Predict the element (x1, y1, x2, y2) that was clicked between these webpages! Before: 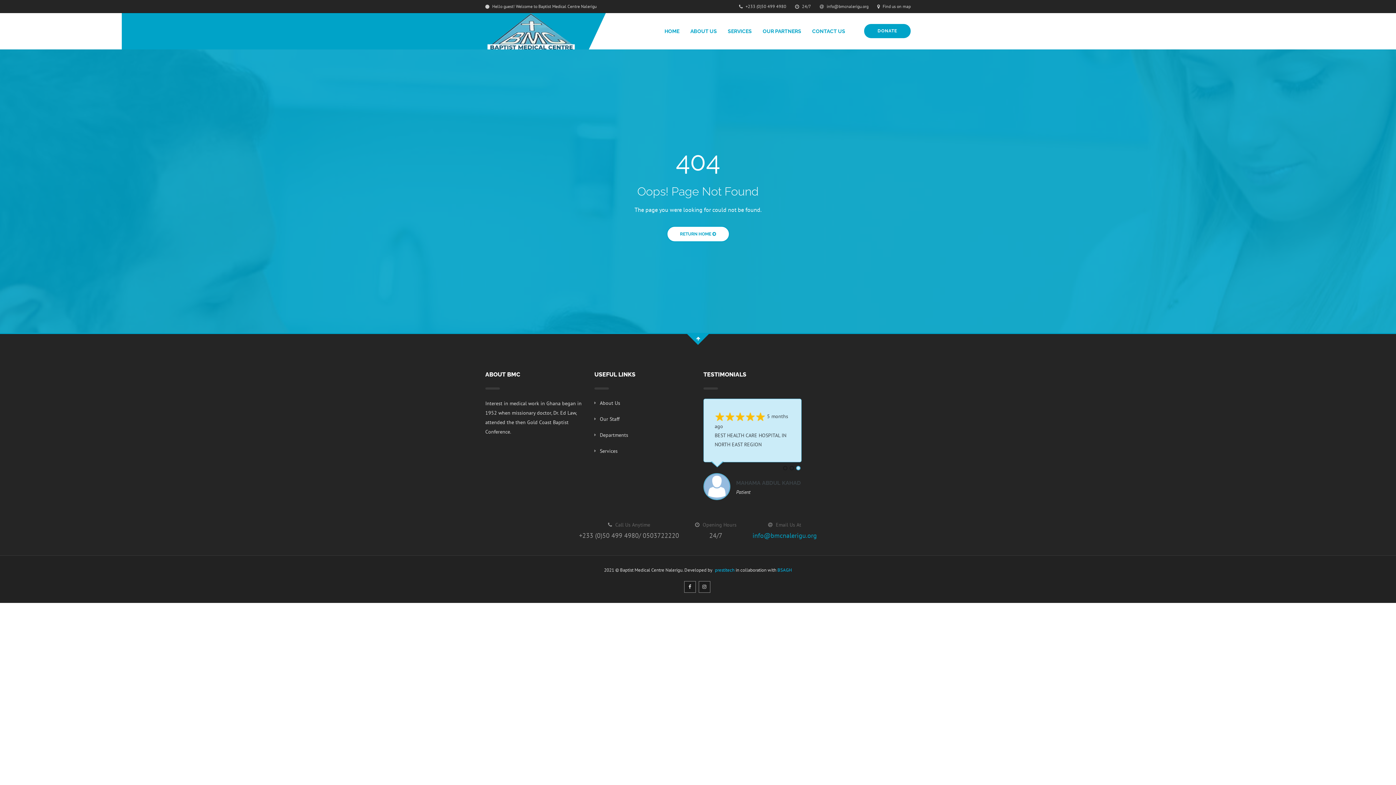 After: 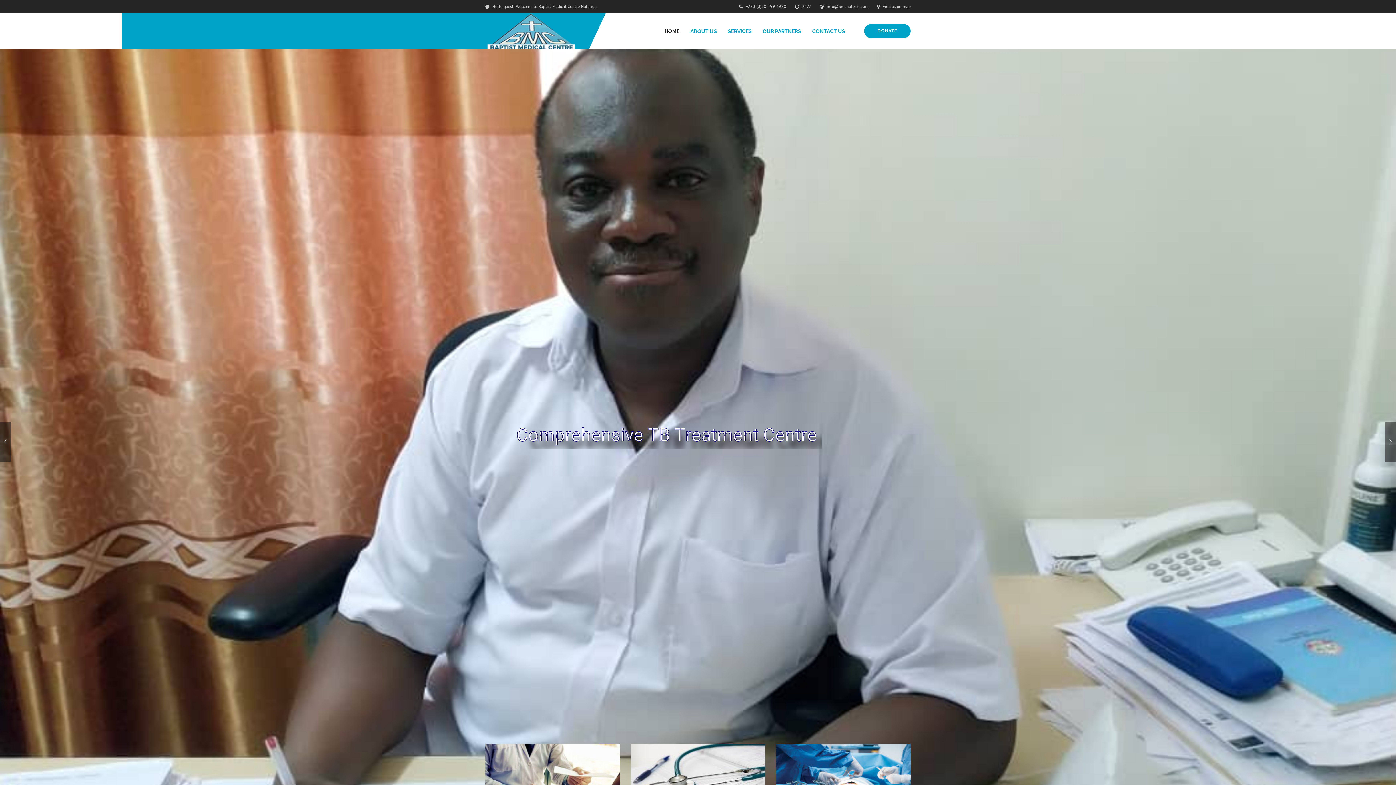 Action: label: RETURN HOME  bbox: (666, 226, 729, 242)